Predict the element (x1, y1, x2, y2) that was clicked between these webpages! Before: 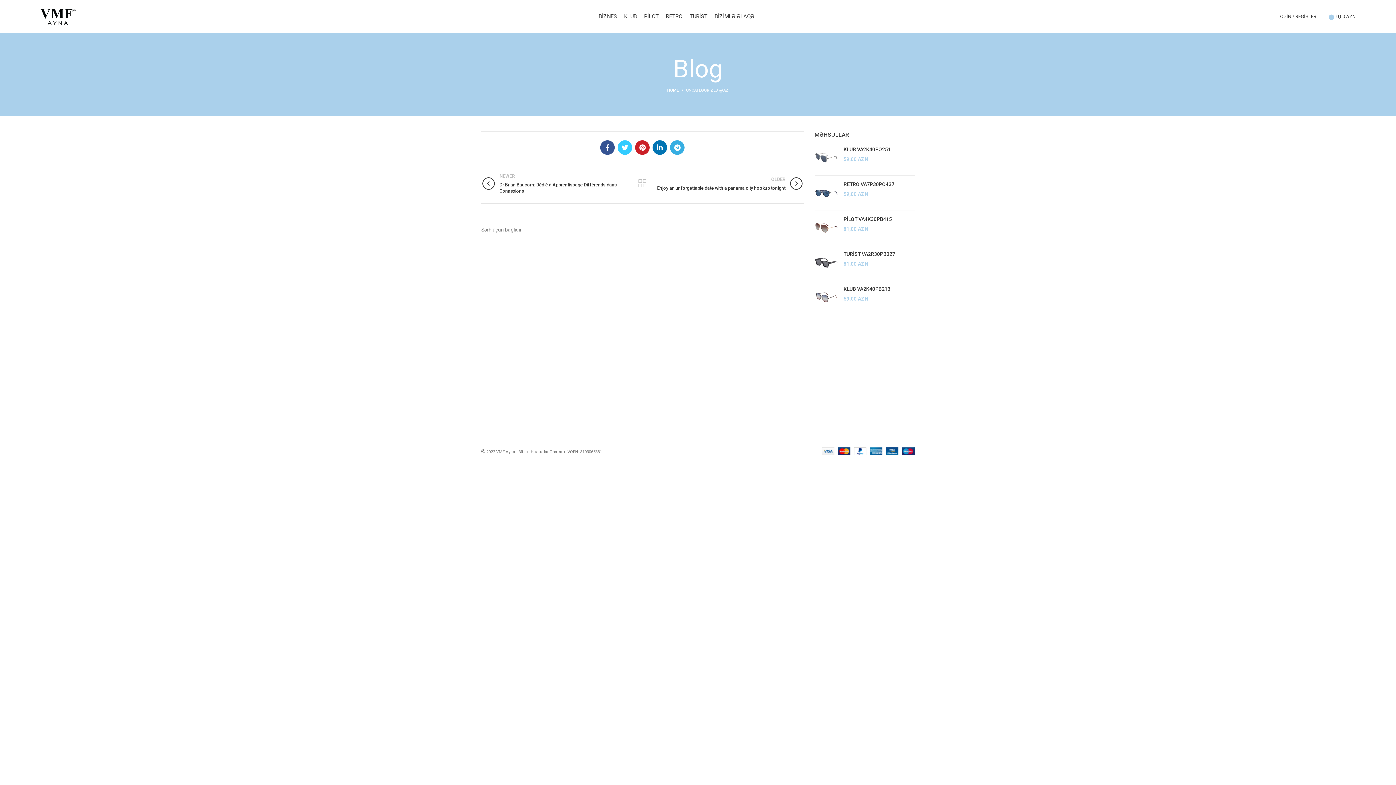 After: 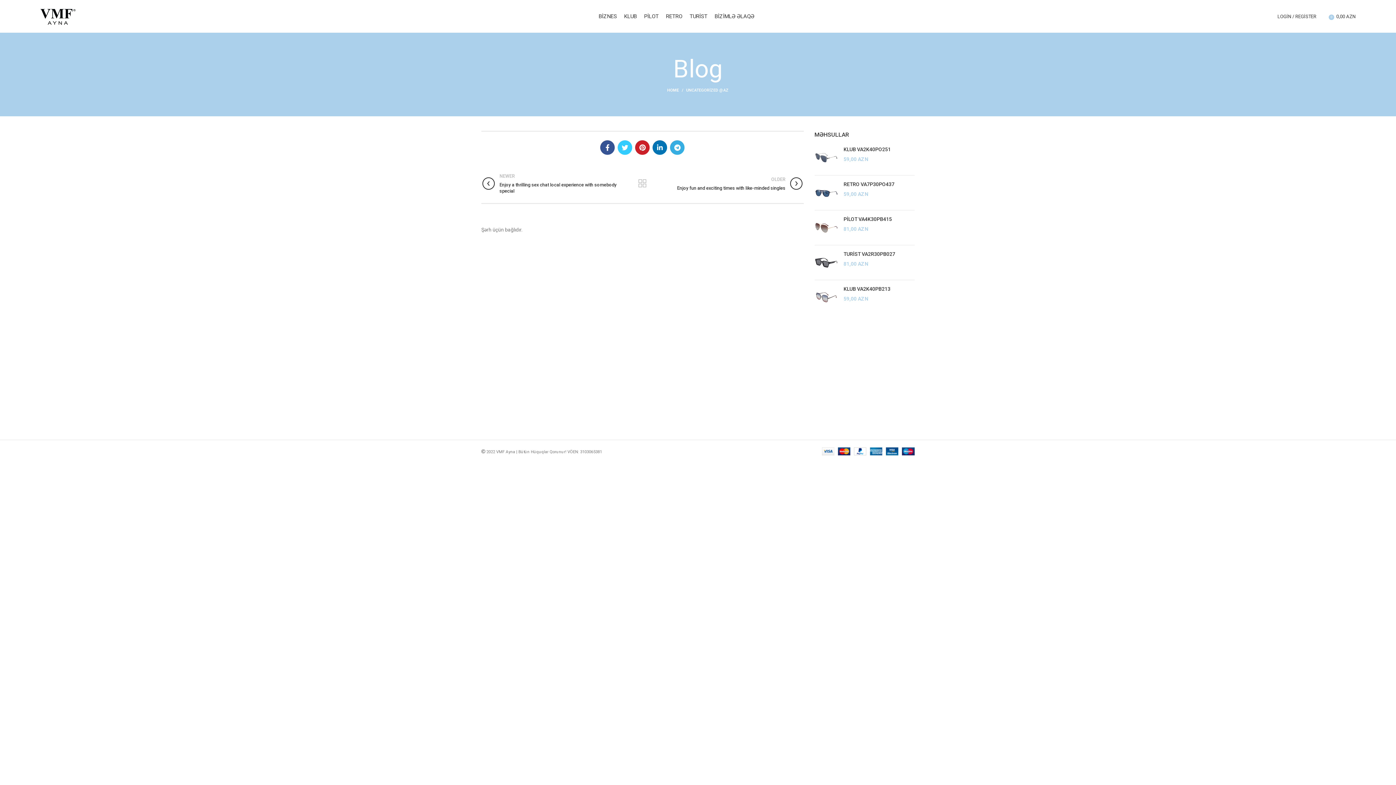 Action: label: OLDER
Enjoy an unforgettable date with a panama city hookup tonight bbox: (647, 175, 803, 191)